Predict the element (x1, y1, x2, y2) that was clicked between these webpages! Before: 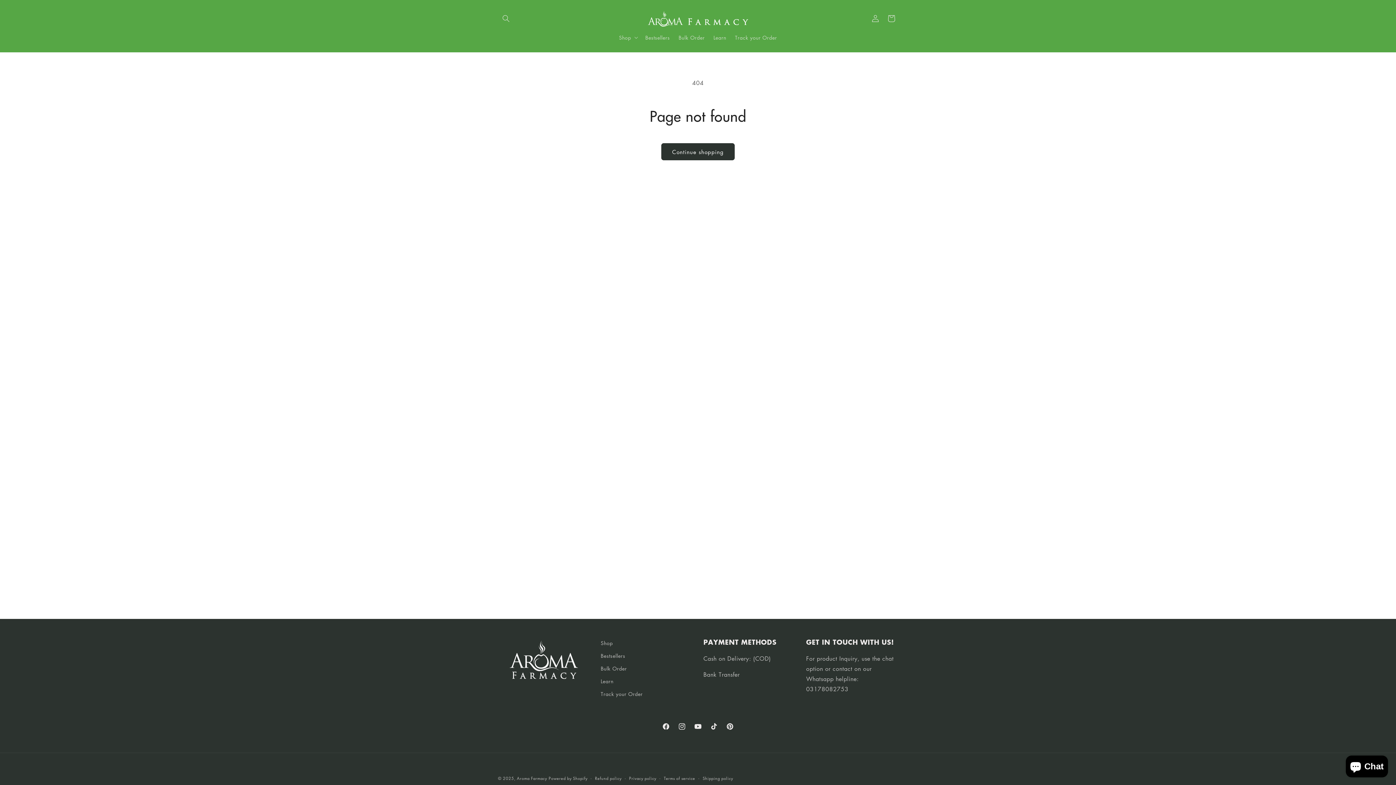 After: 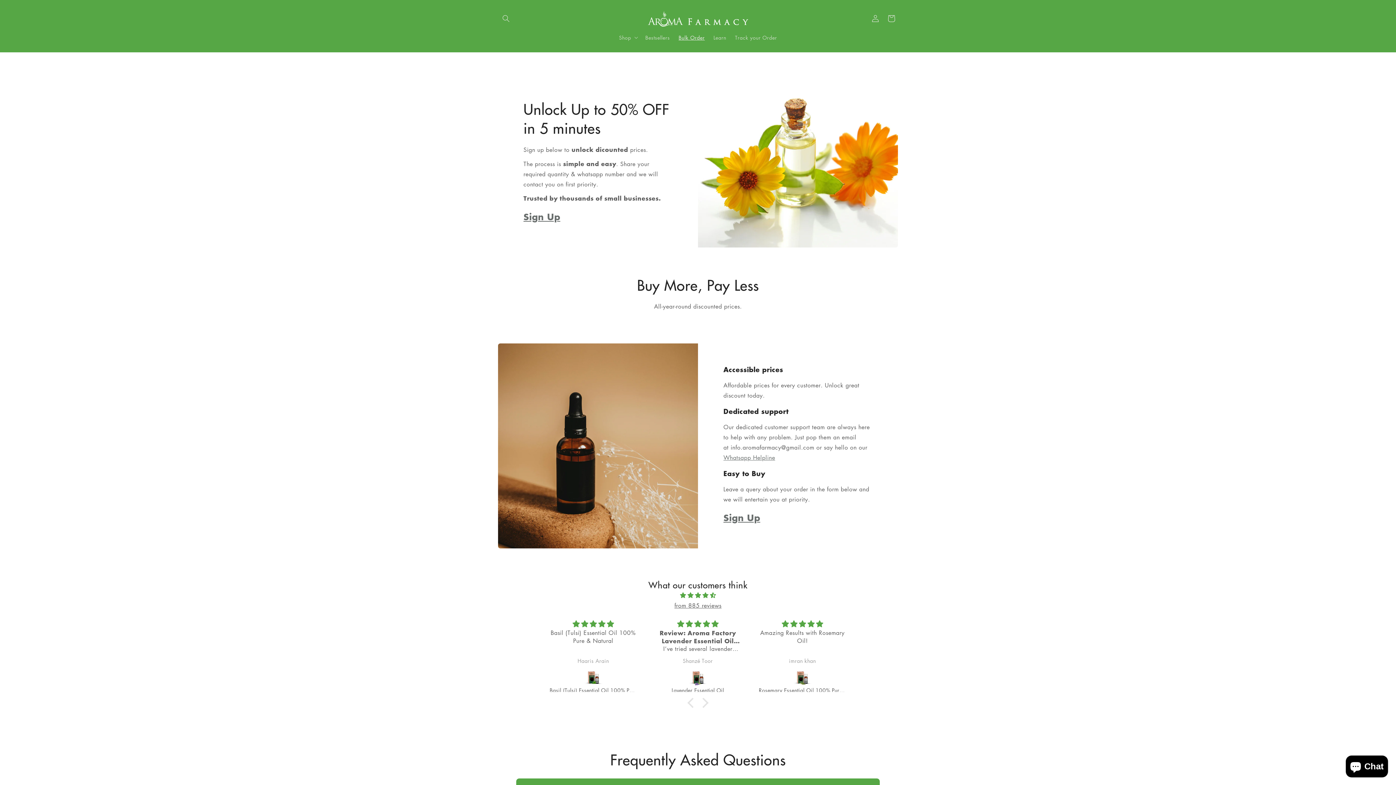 Action: label: Bulk Order bbox: (600, 662, 627, 675)